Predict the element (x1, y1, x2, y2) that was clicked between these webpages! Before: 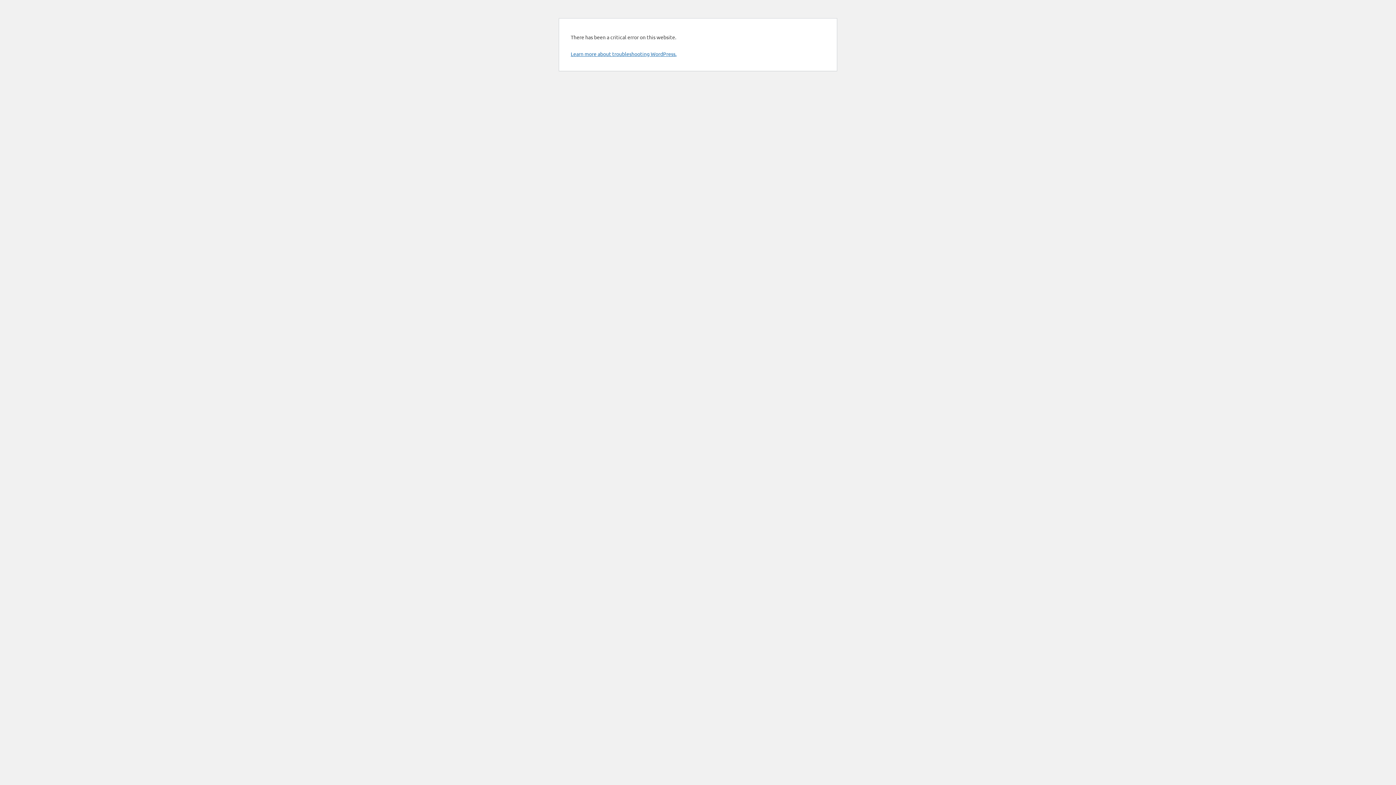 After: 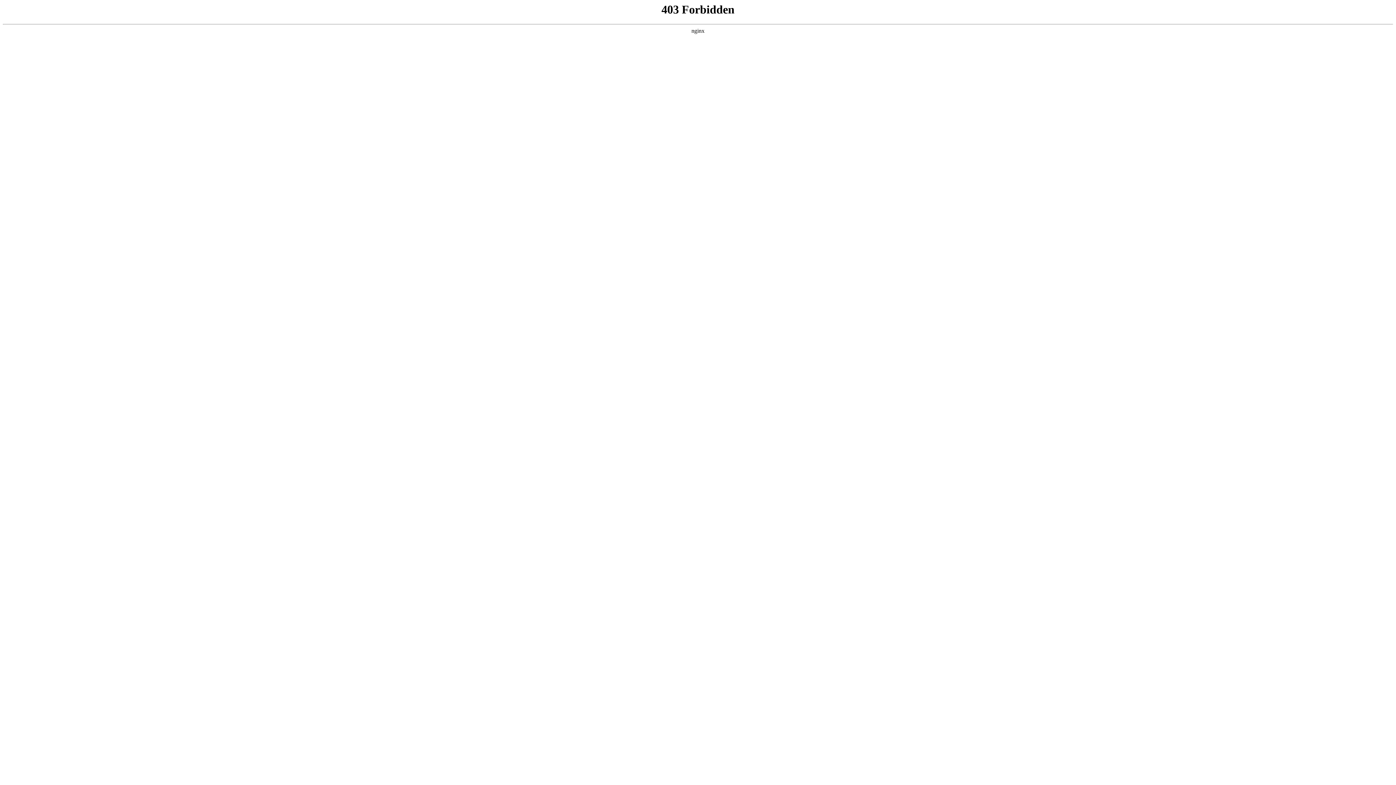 Action: bbox: (570, 50, 676, 57) label: Learn more about troubleshooting WordPress.